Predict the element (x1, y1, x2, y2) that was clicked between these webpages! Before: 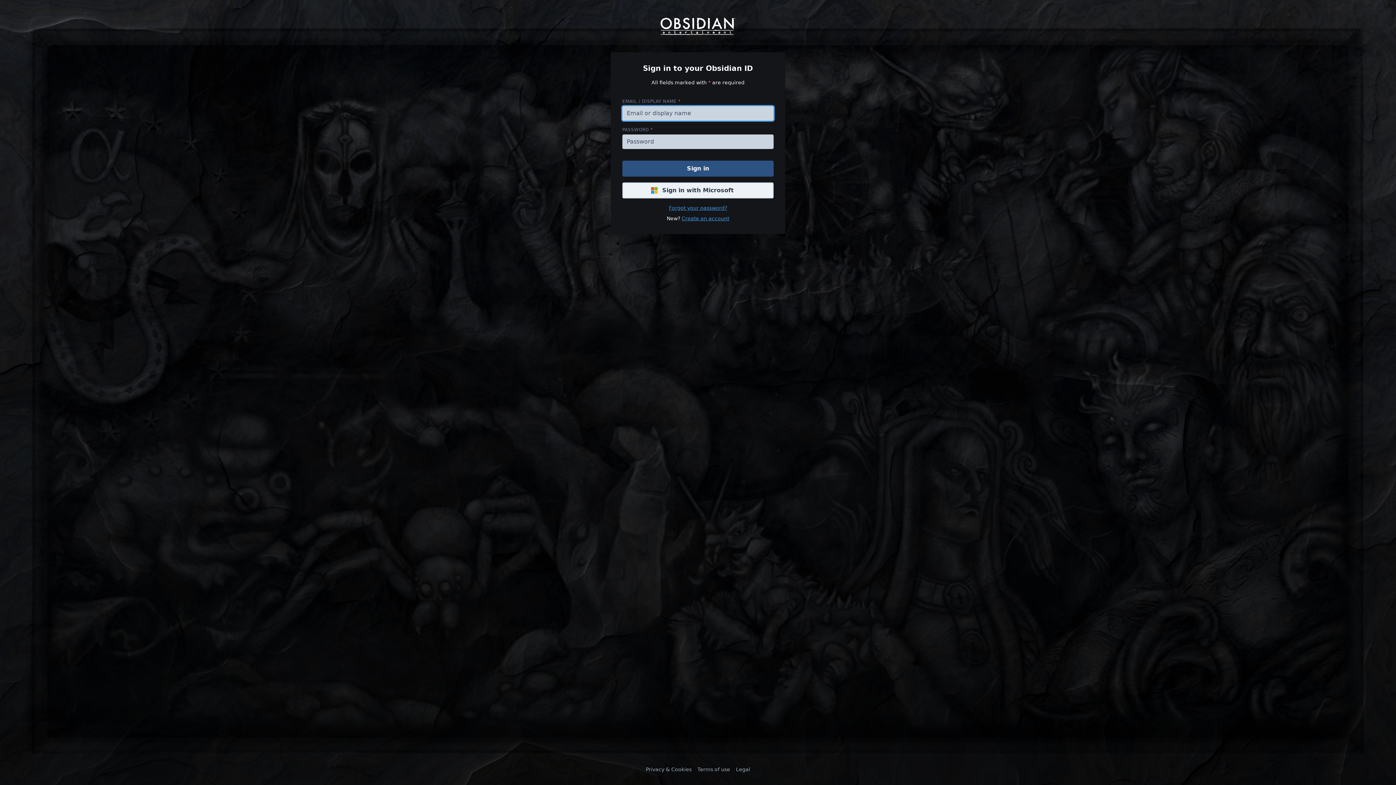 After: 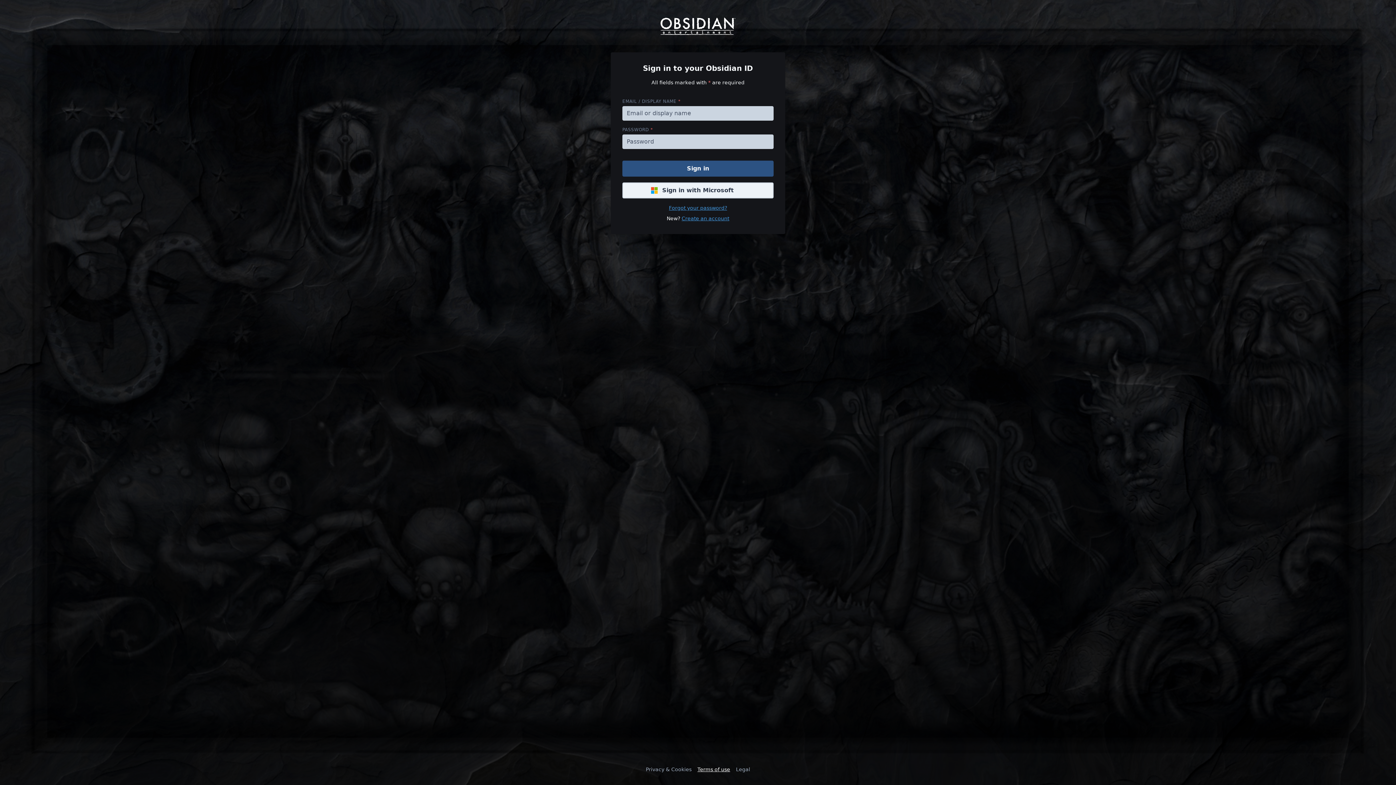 Action: bbox: (697, 766, 730, 773) label: Terms of use